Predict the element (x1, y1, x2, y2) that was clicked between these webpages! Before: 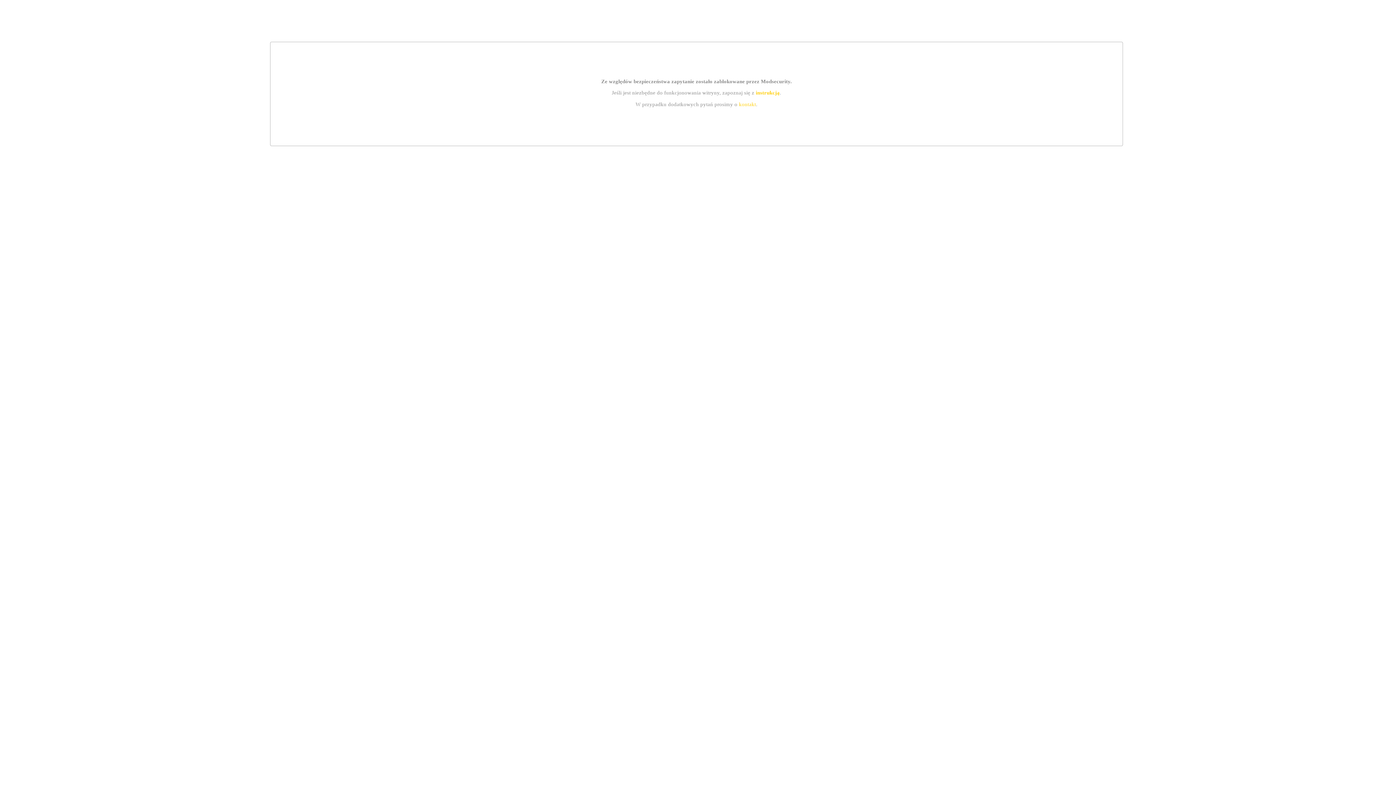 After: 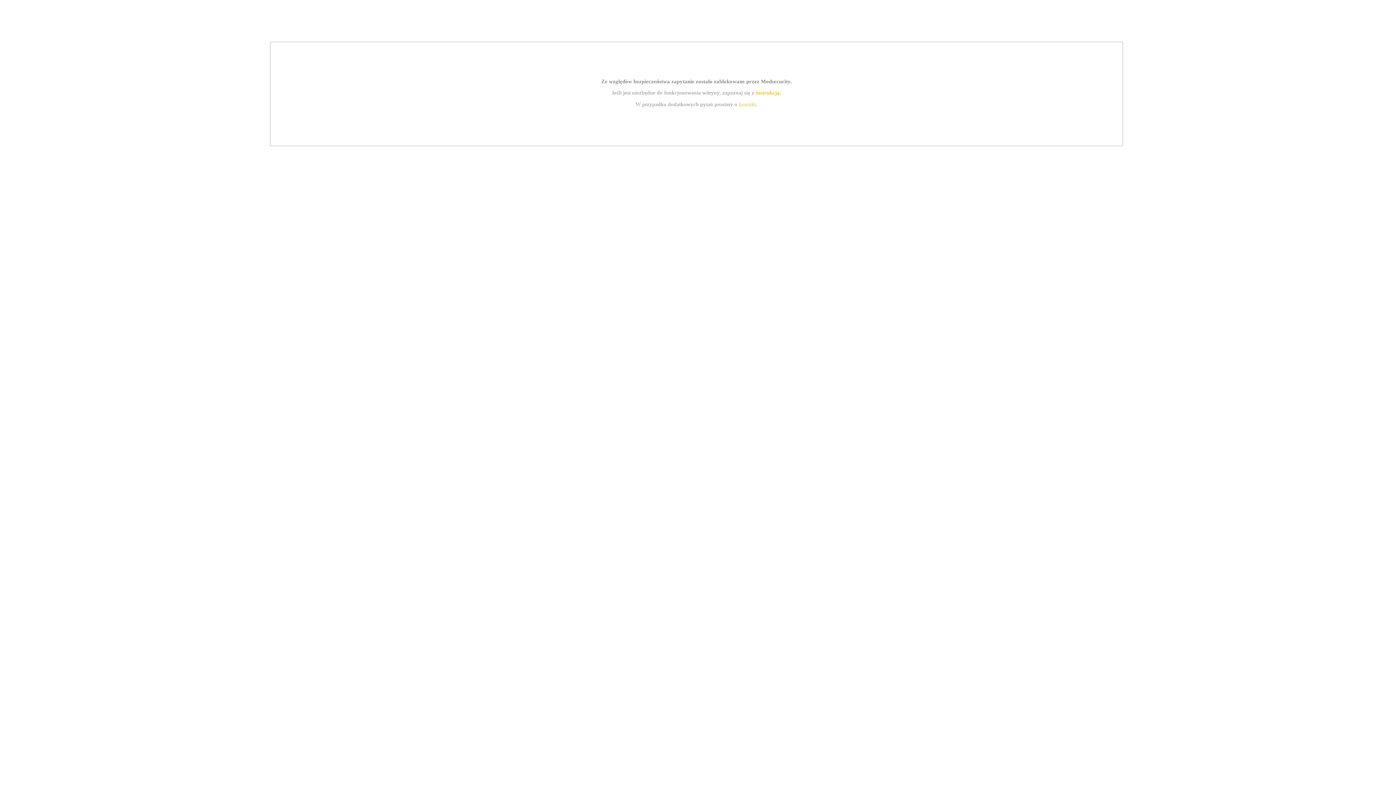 Action: bbox: (739, 101, 756, 107) label: kontakt